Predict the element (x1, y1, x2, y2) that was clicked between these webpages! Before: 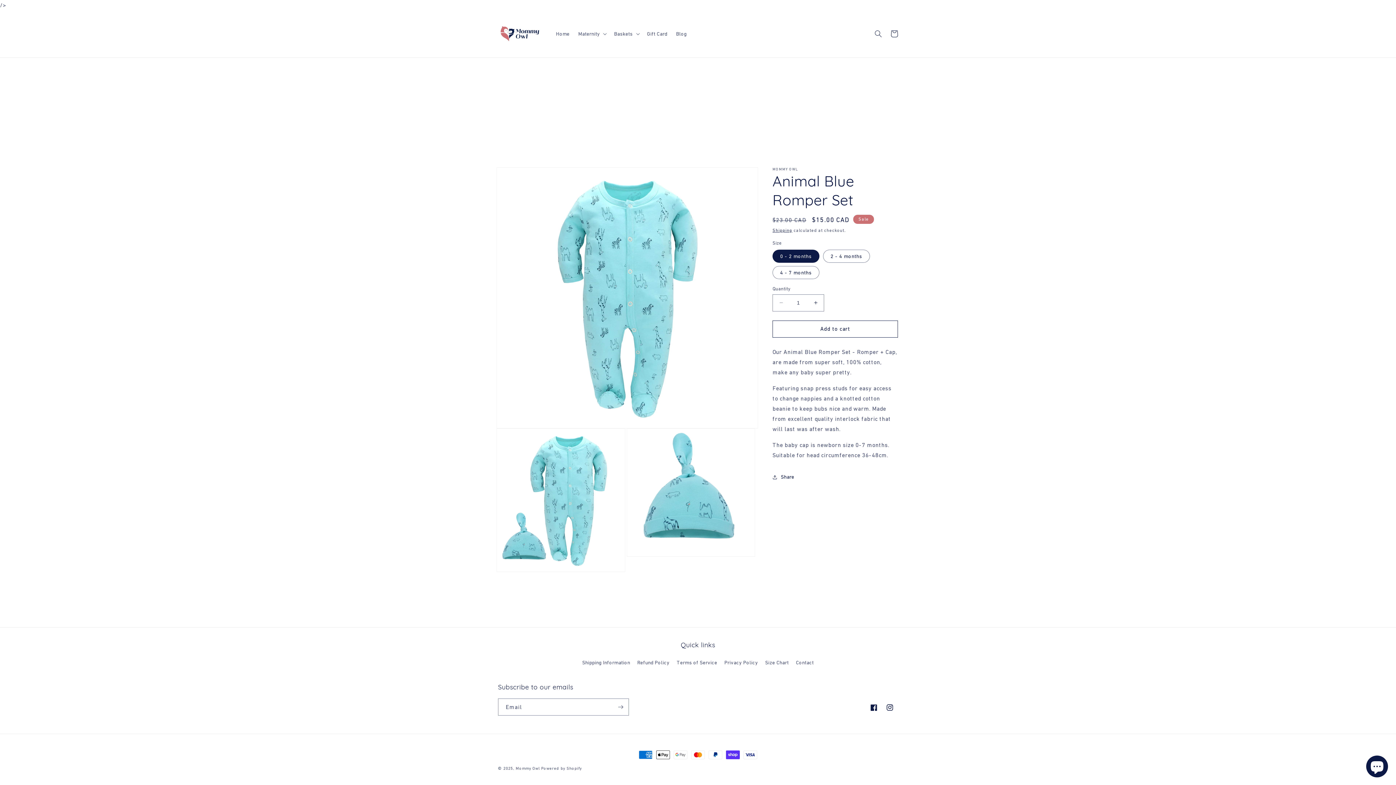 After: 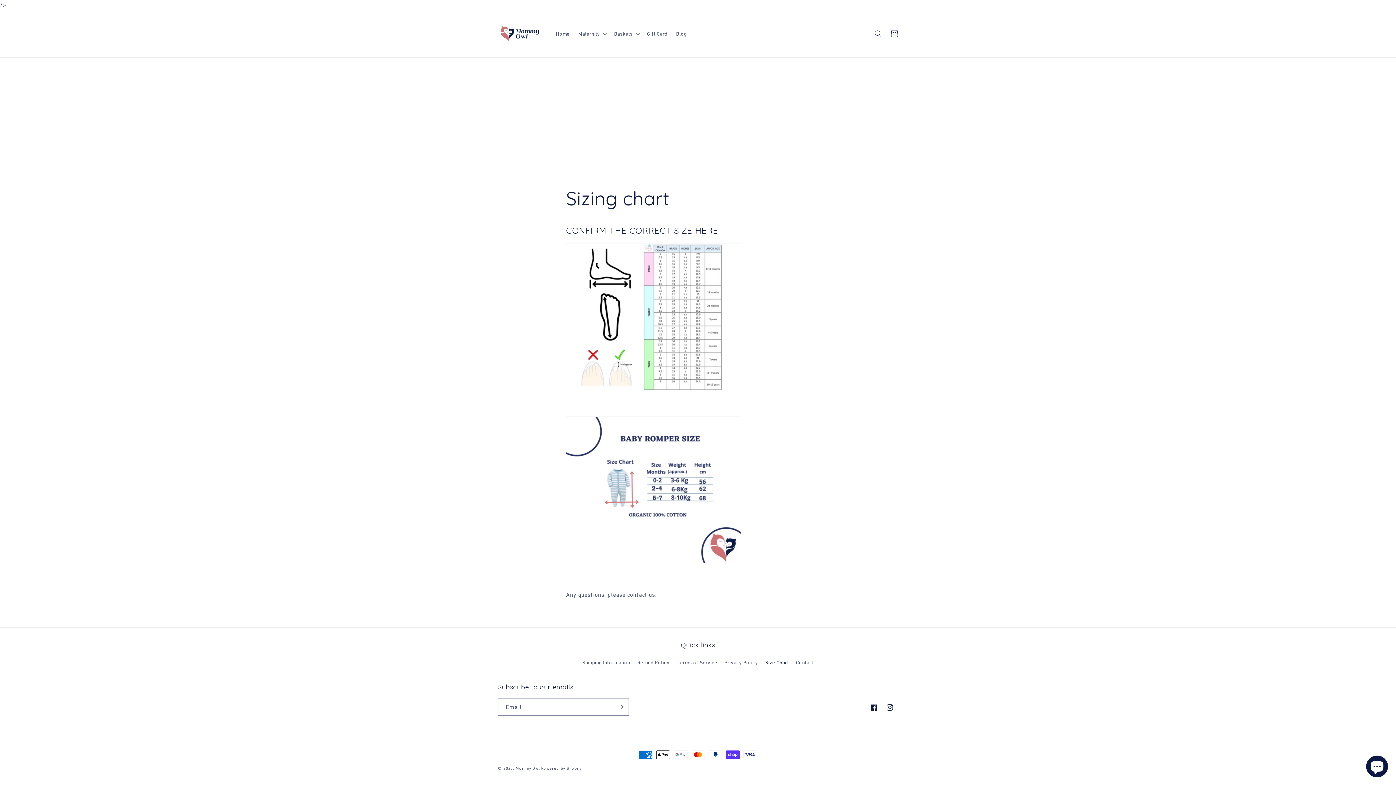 Action: label: Size Chart bbox: (765, 656, 788, 669)